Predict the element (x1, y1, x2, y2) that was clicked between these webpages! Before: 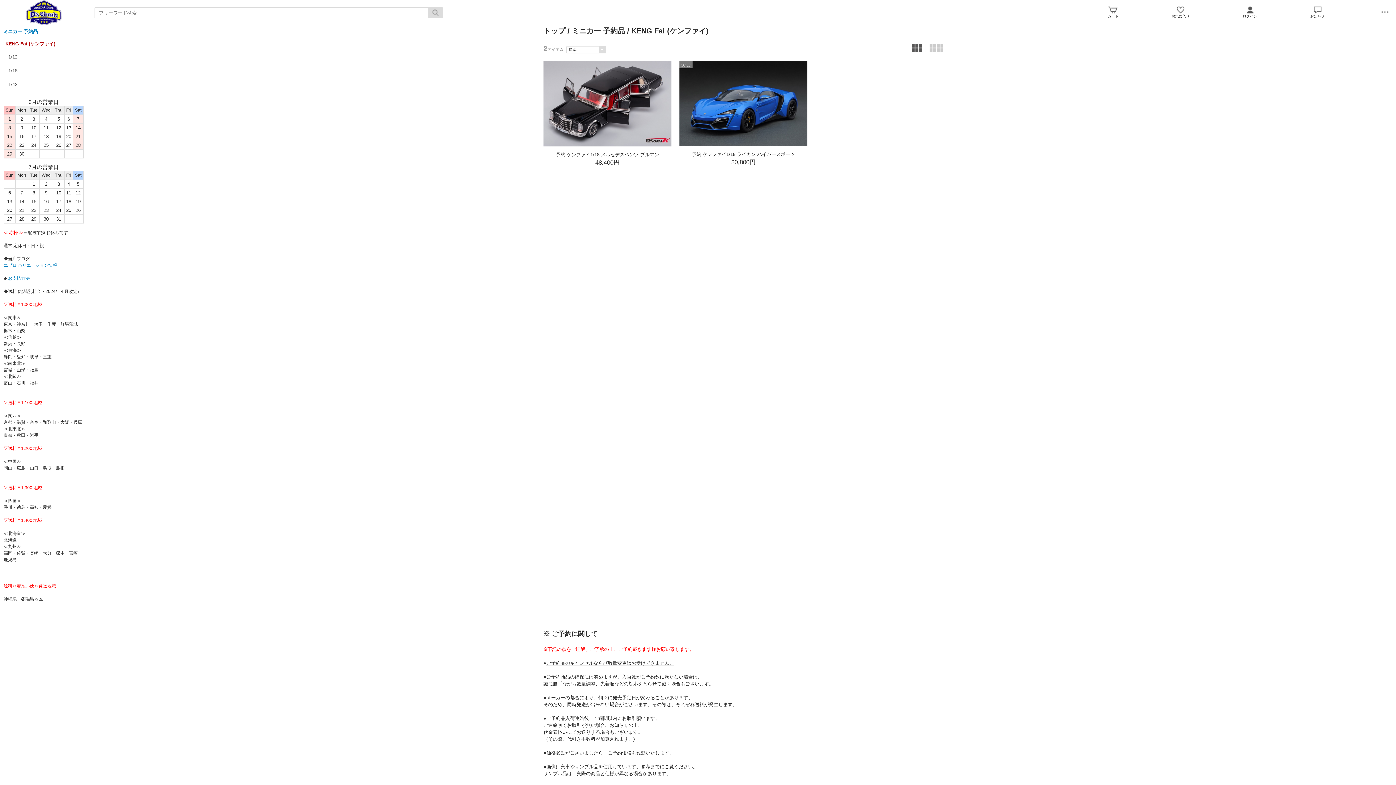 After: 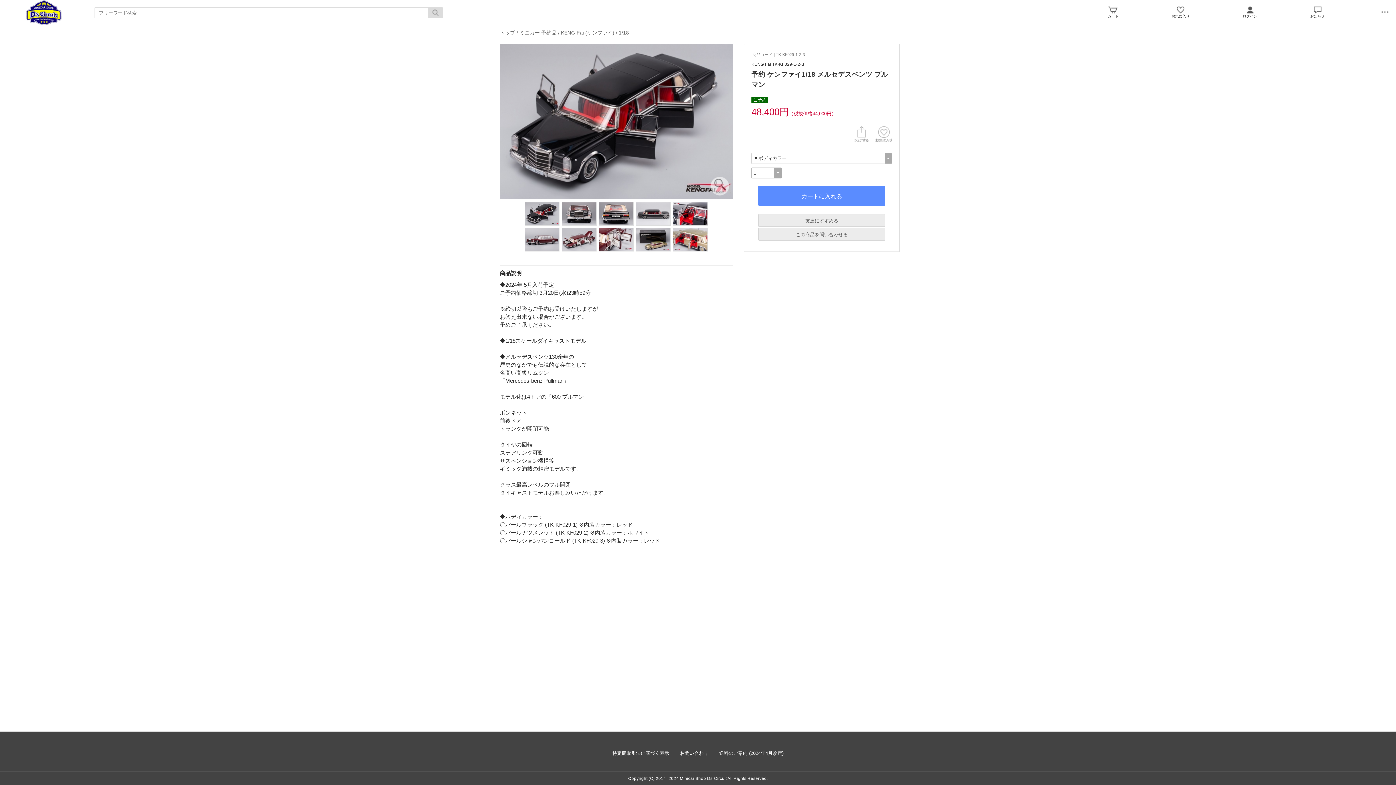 Action: label: 予約 ケンファイ1/18 メルセデスベンツ プルマン bbox: (556, 151, 659, 157)